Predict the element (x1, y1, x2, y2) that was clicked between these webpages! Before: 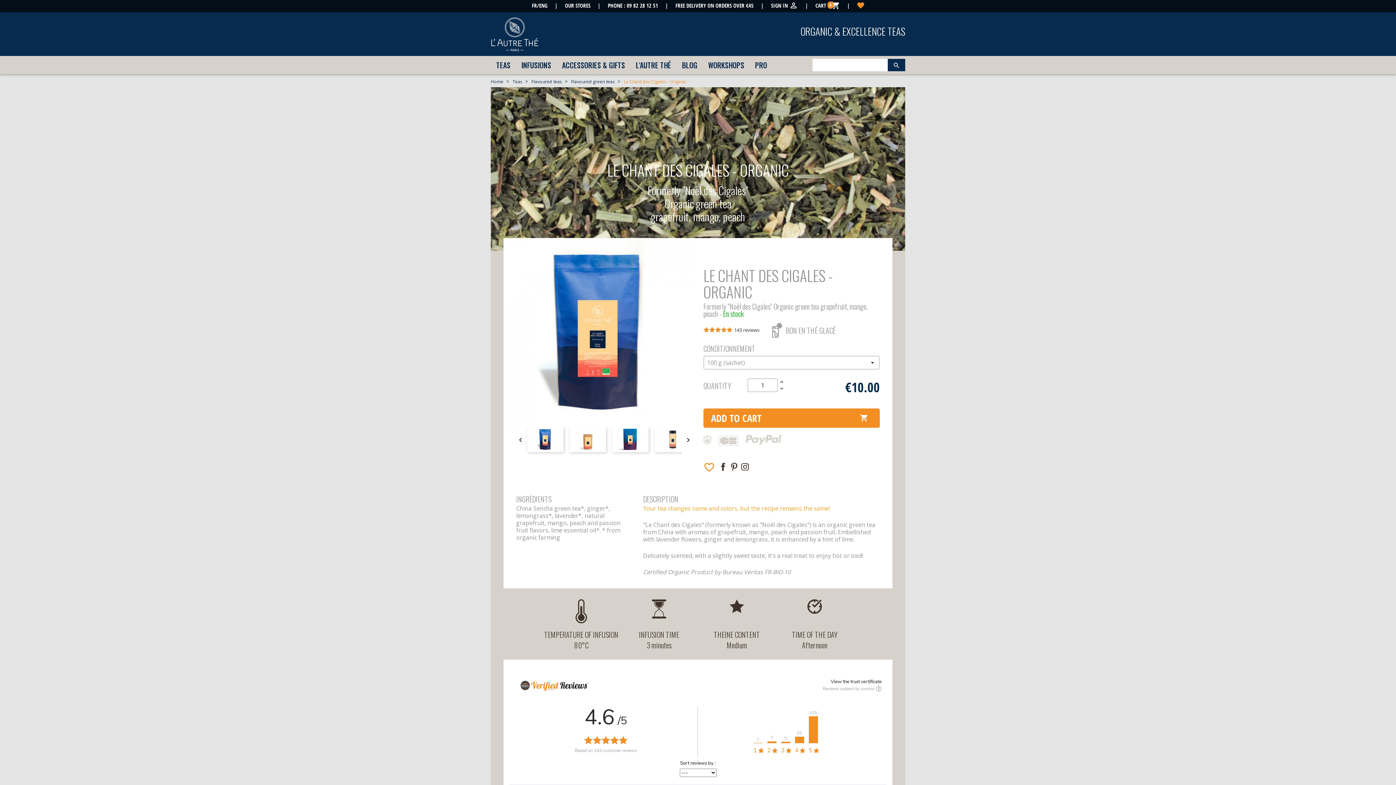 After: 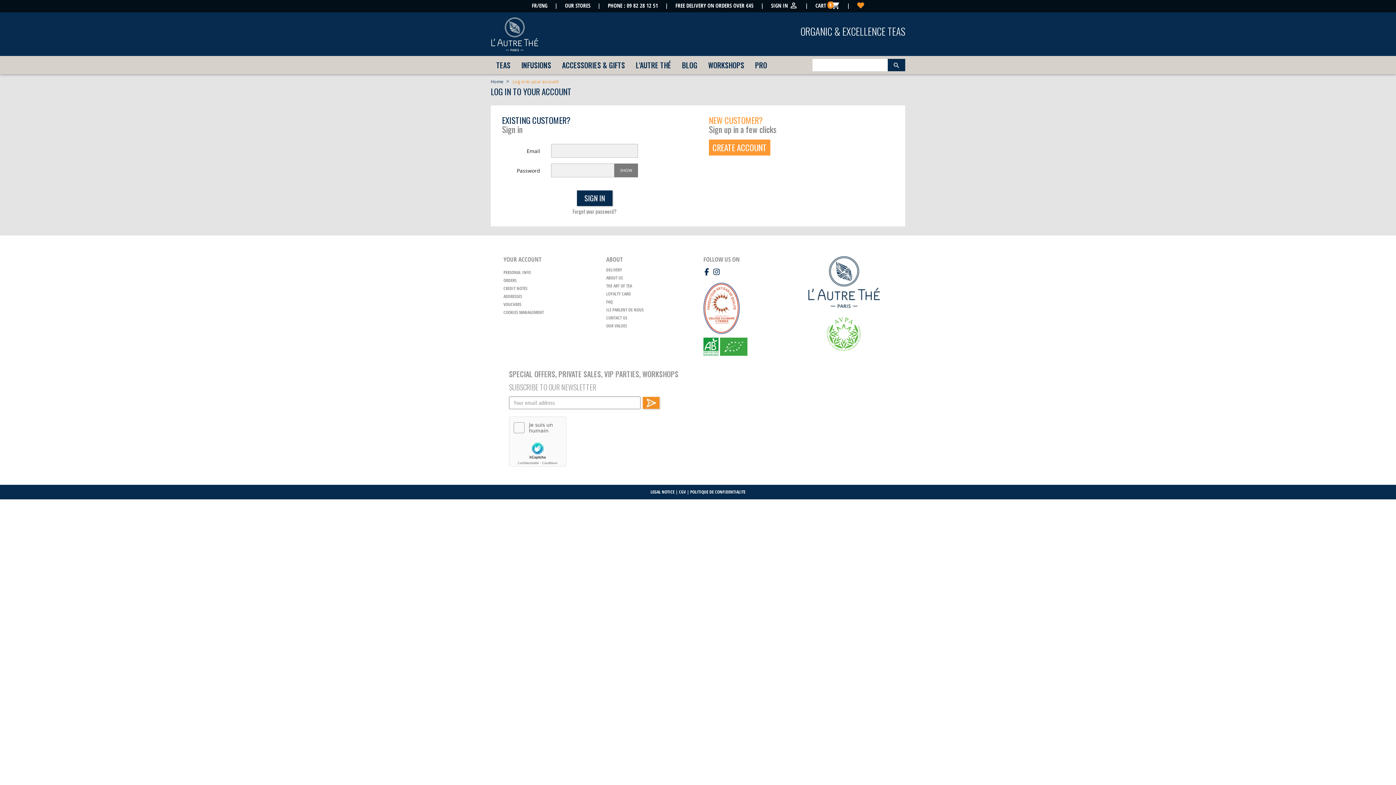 Action: bbox: (771, 1, 798, 9) label: SIGN IN 